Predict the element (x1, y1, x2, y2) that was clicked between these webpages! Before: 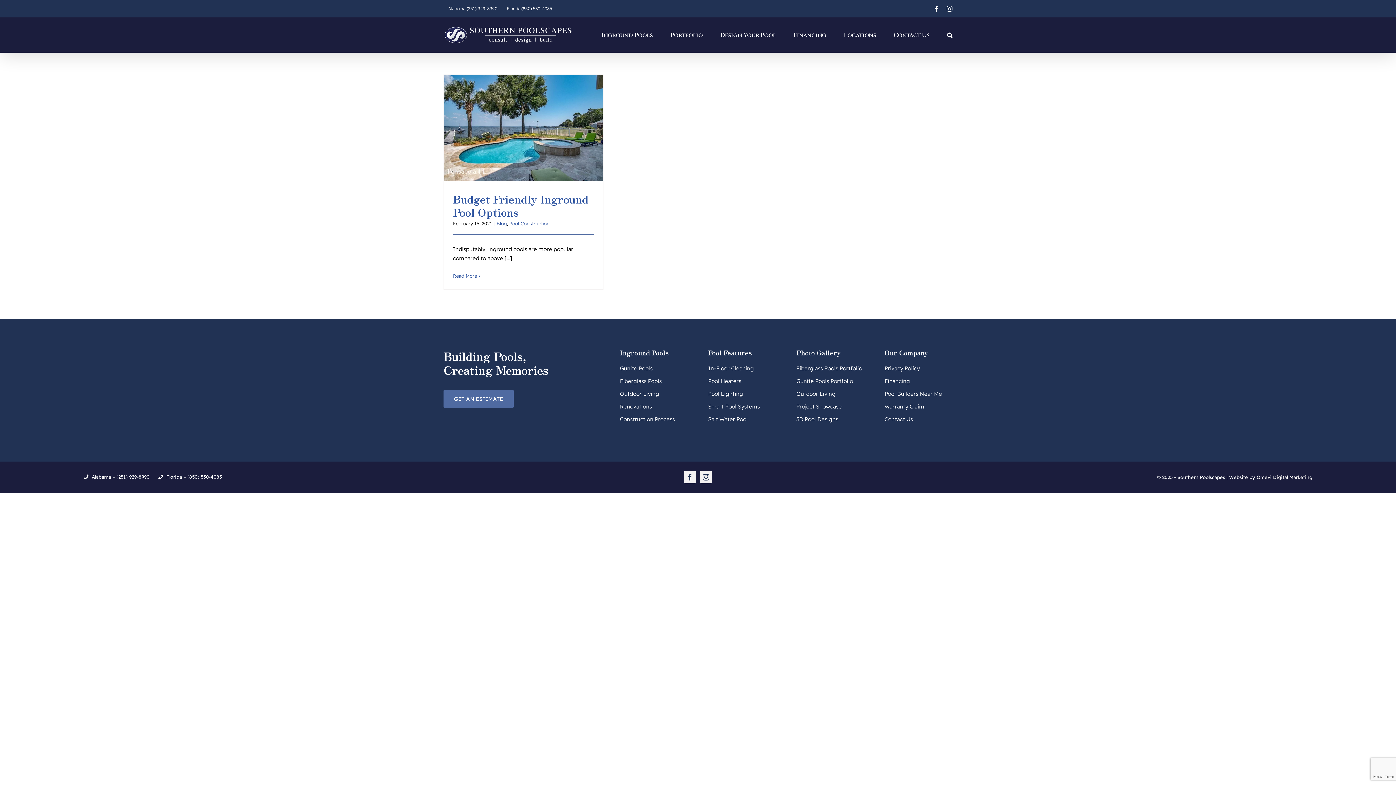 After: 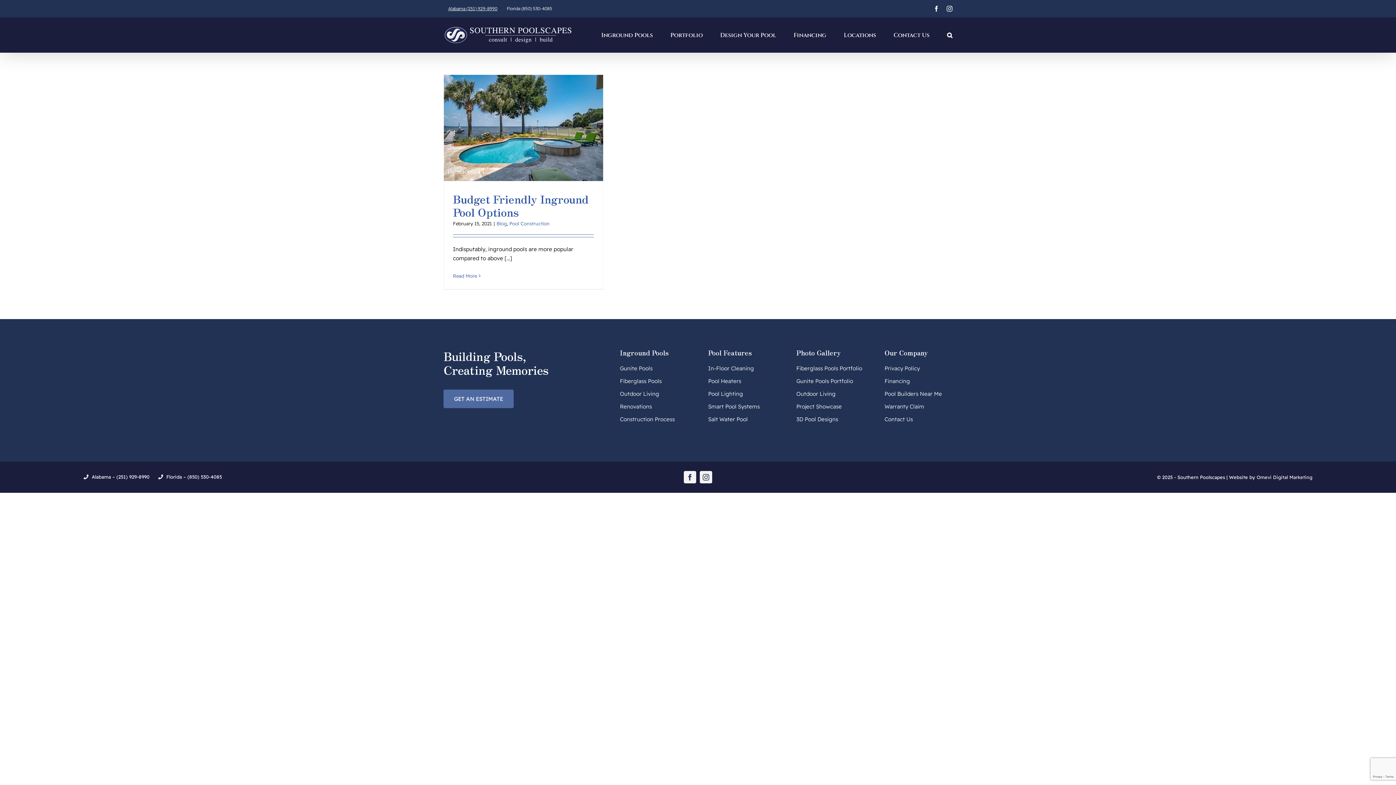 Action: bbox: (443, 0, 502, 17) label: Alabama (251) 929-8990